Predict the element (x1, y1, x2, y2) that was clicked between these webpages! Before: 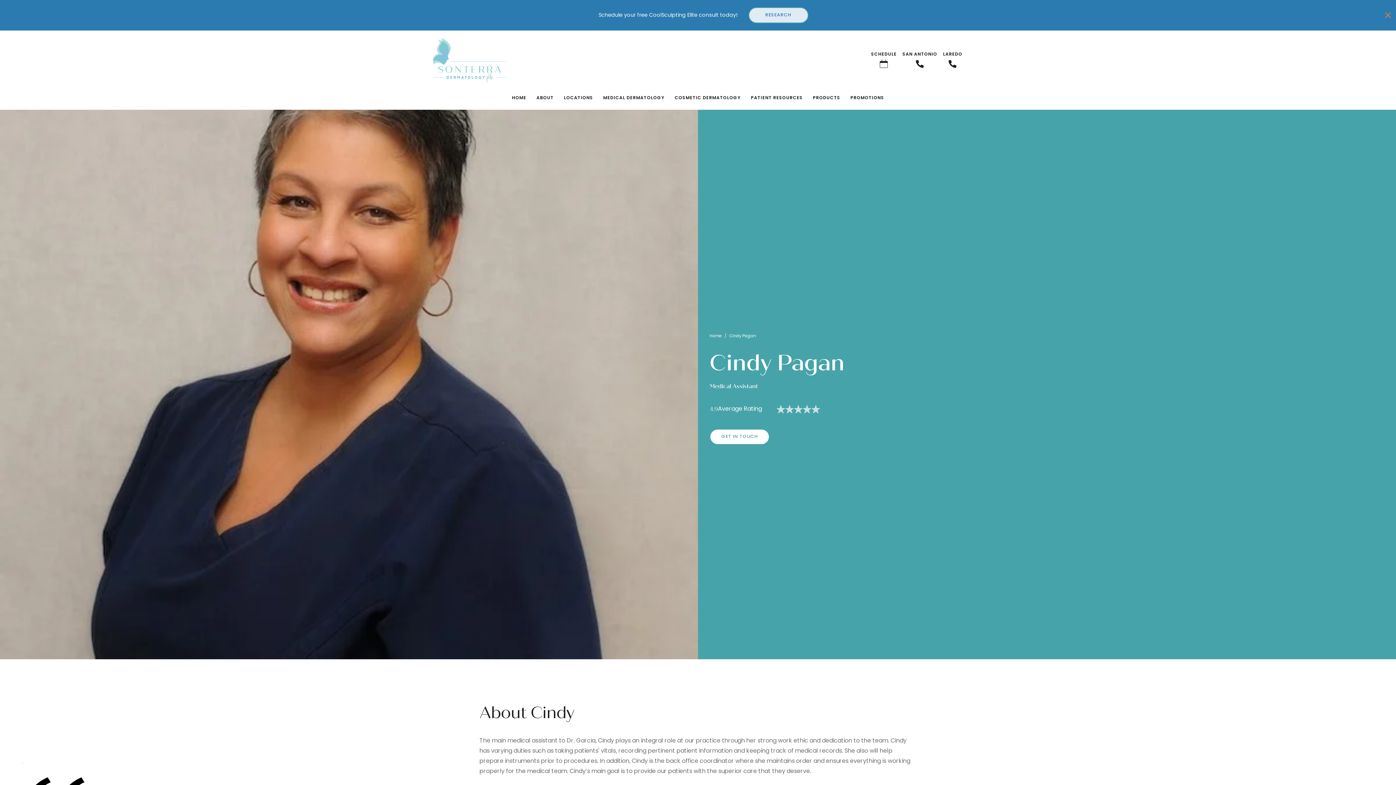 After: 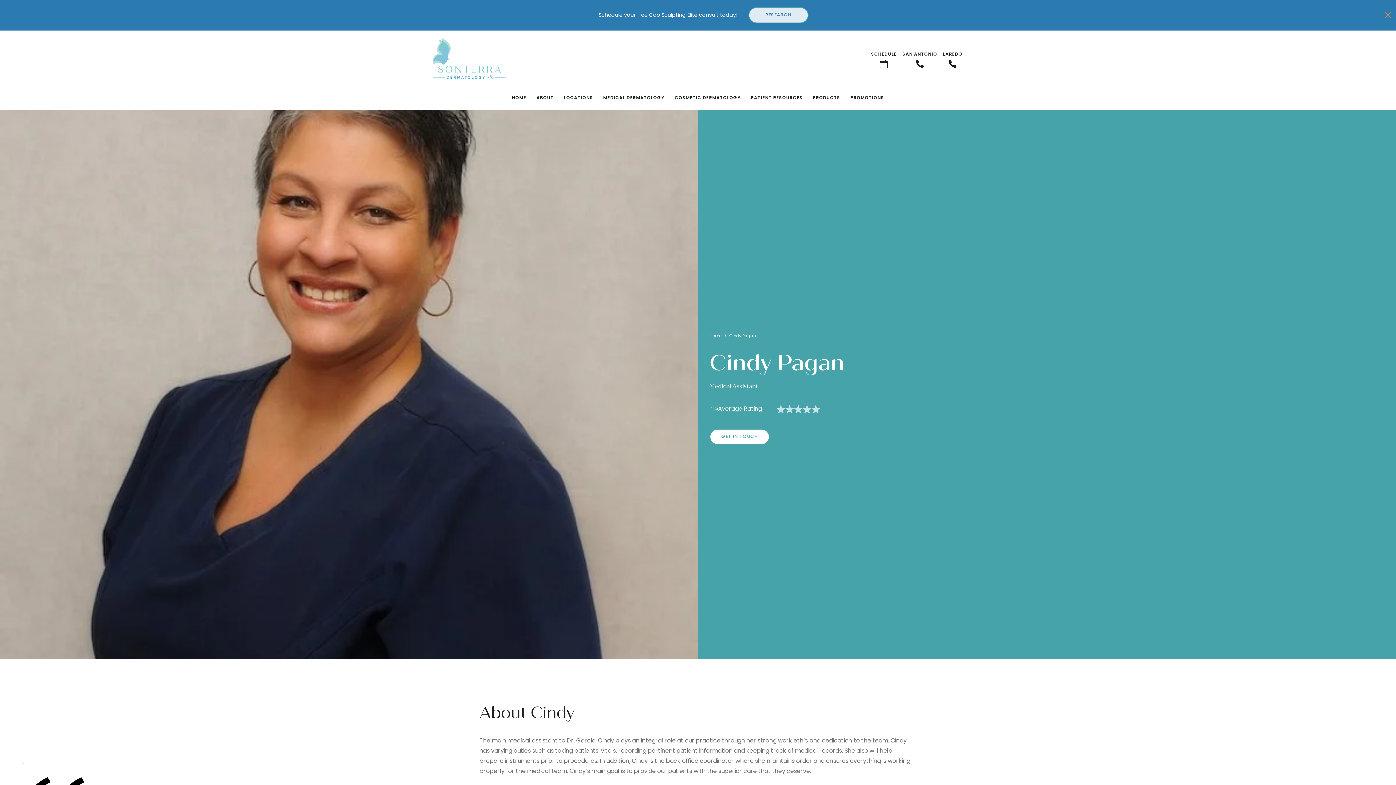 Action: bbox: (915, 59, 924, 68)